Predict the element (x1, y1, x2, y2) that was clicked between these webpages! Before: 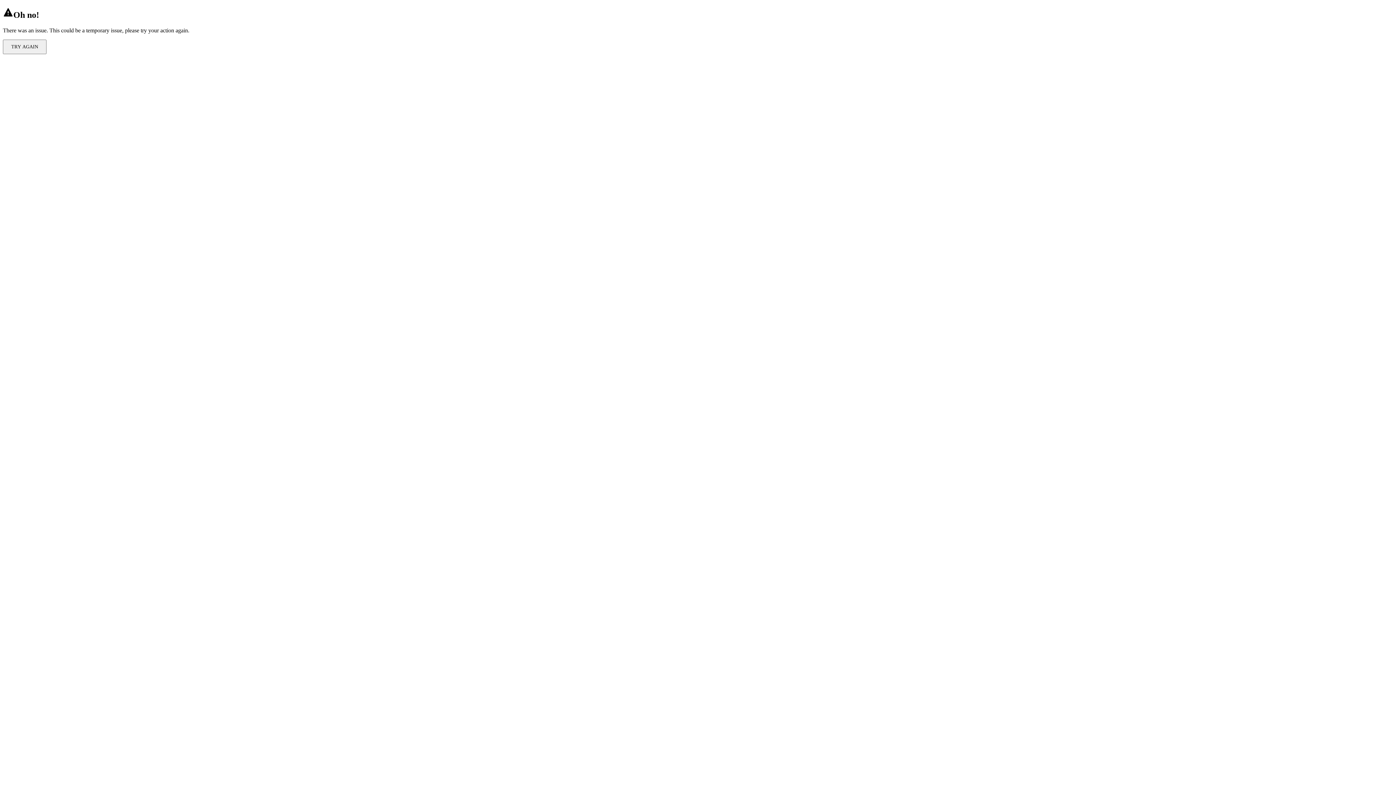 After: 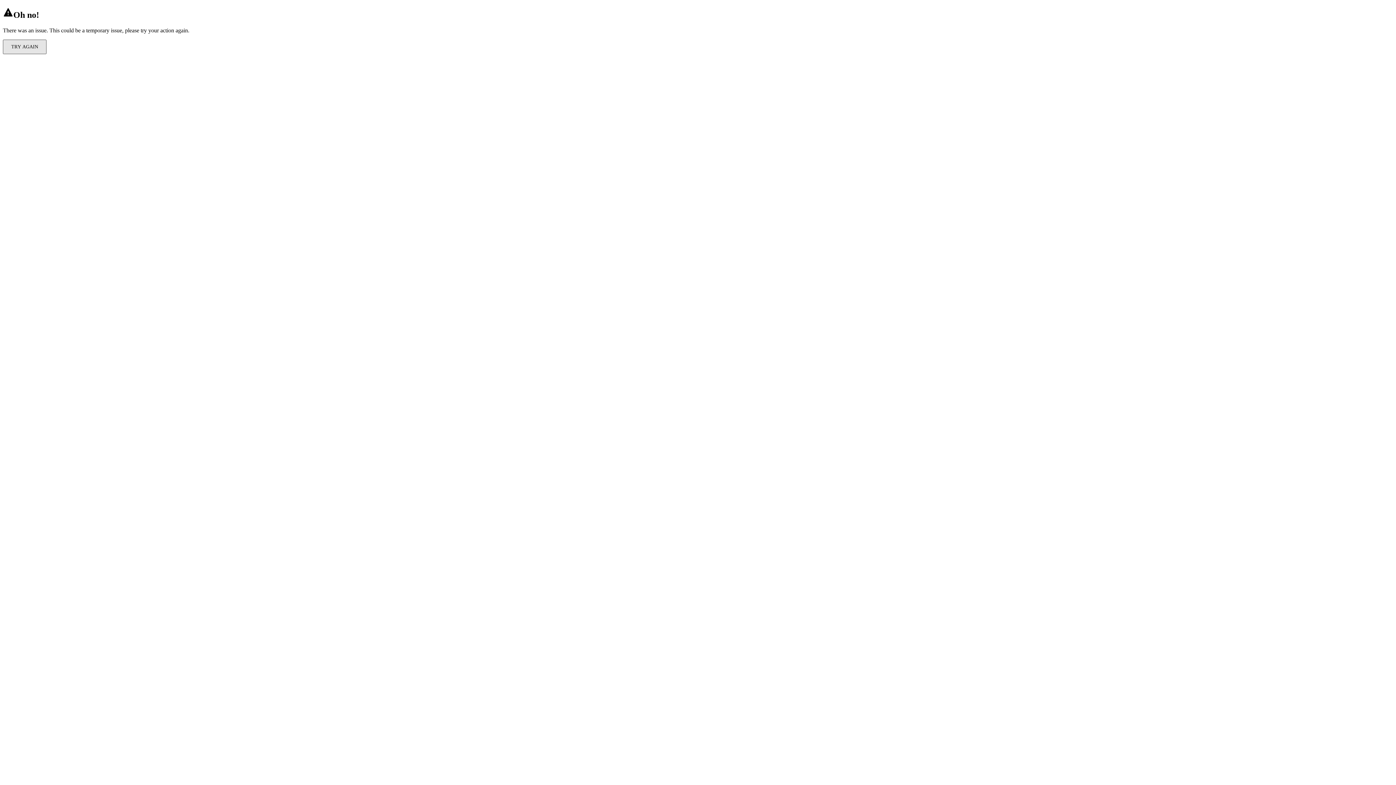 Action: bbox: (2, 39, 46, 54) label: TRY AGAIN